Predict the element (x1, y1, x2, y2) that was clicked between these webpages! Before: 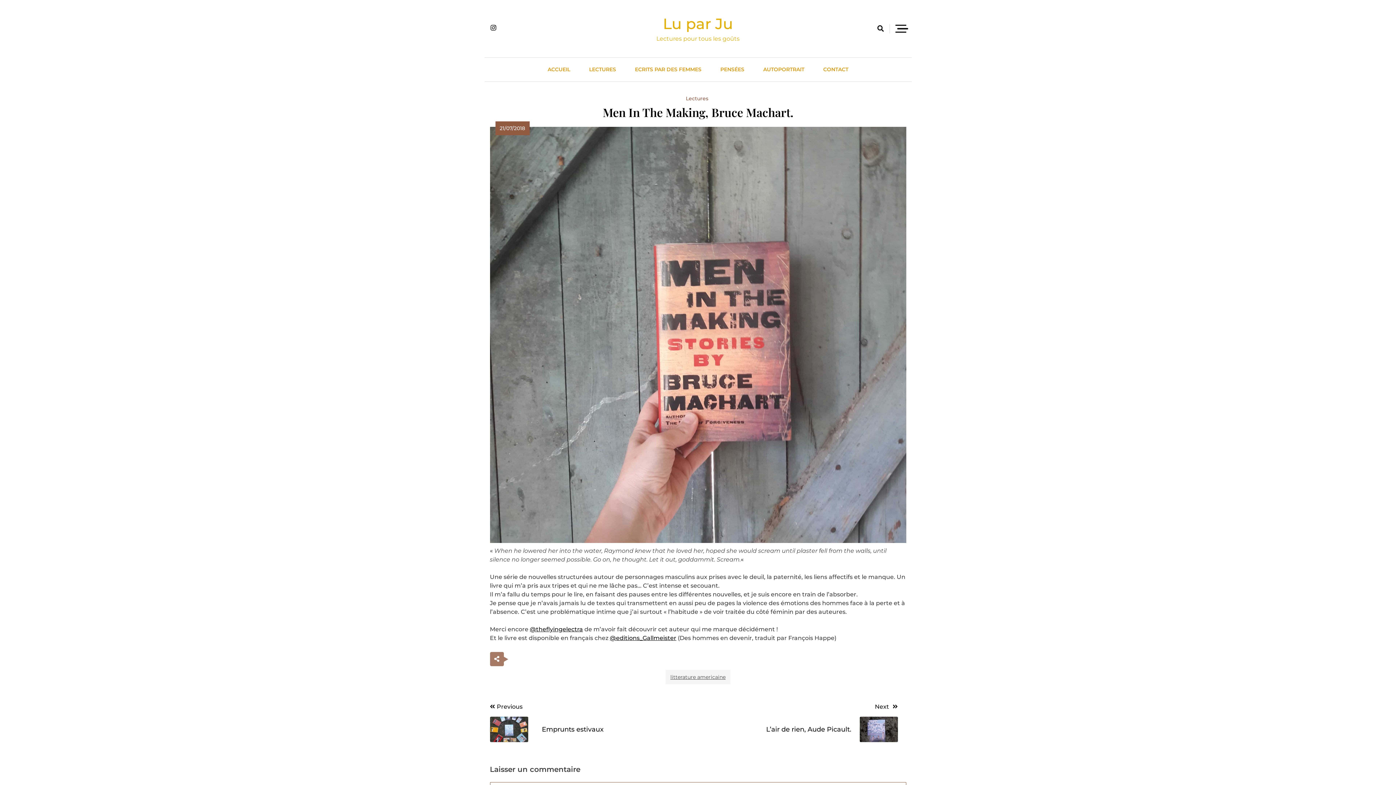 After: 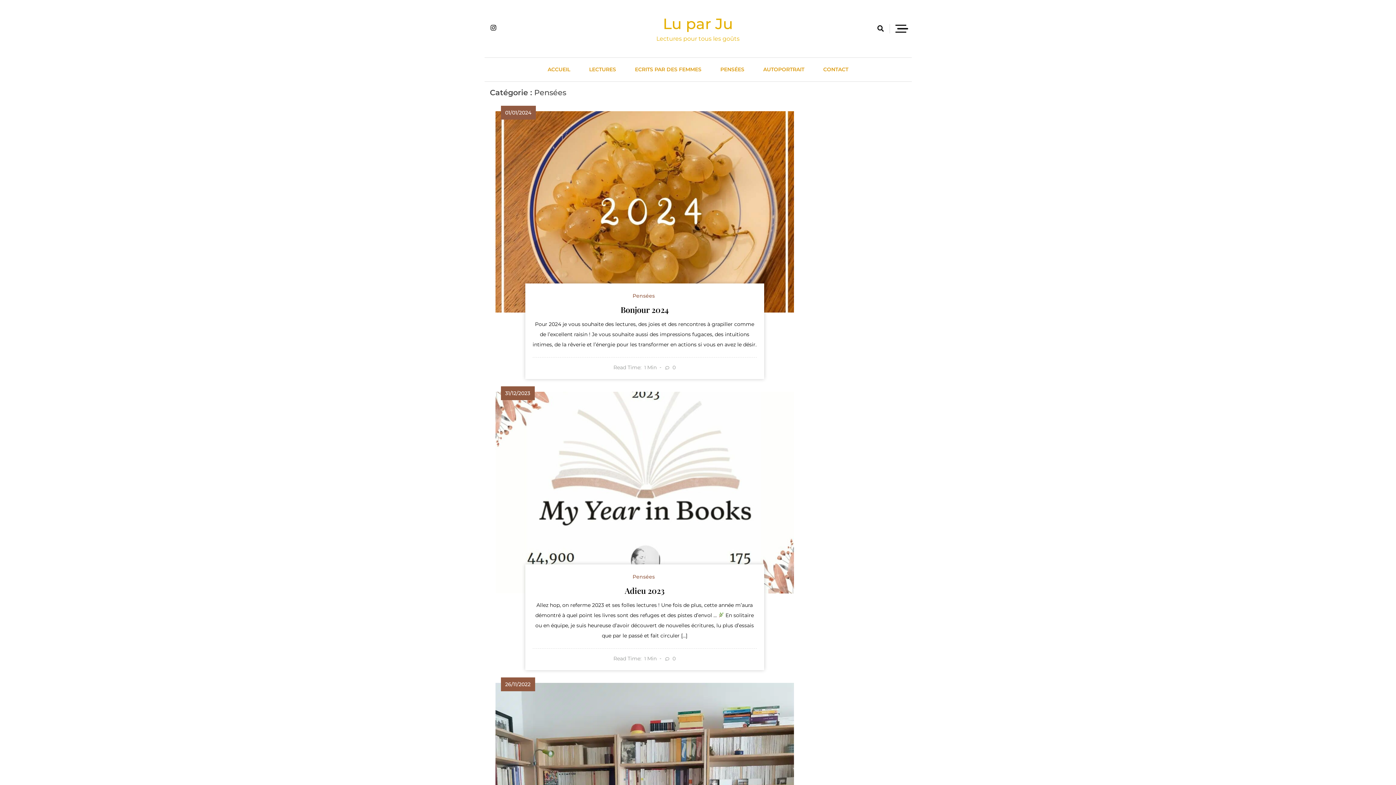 Action: bbox: (711, 57, 753, 81) label: PENSÉES